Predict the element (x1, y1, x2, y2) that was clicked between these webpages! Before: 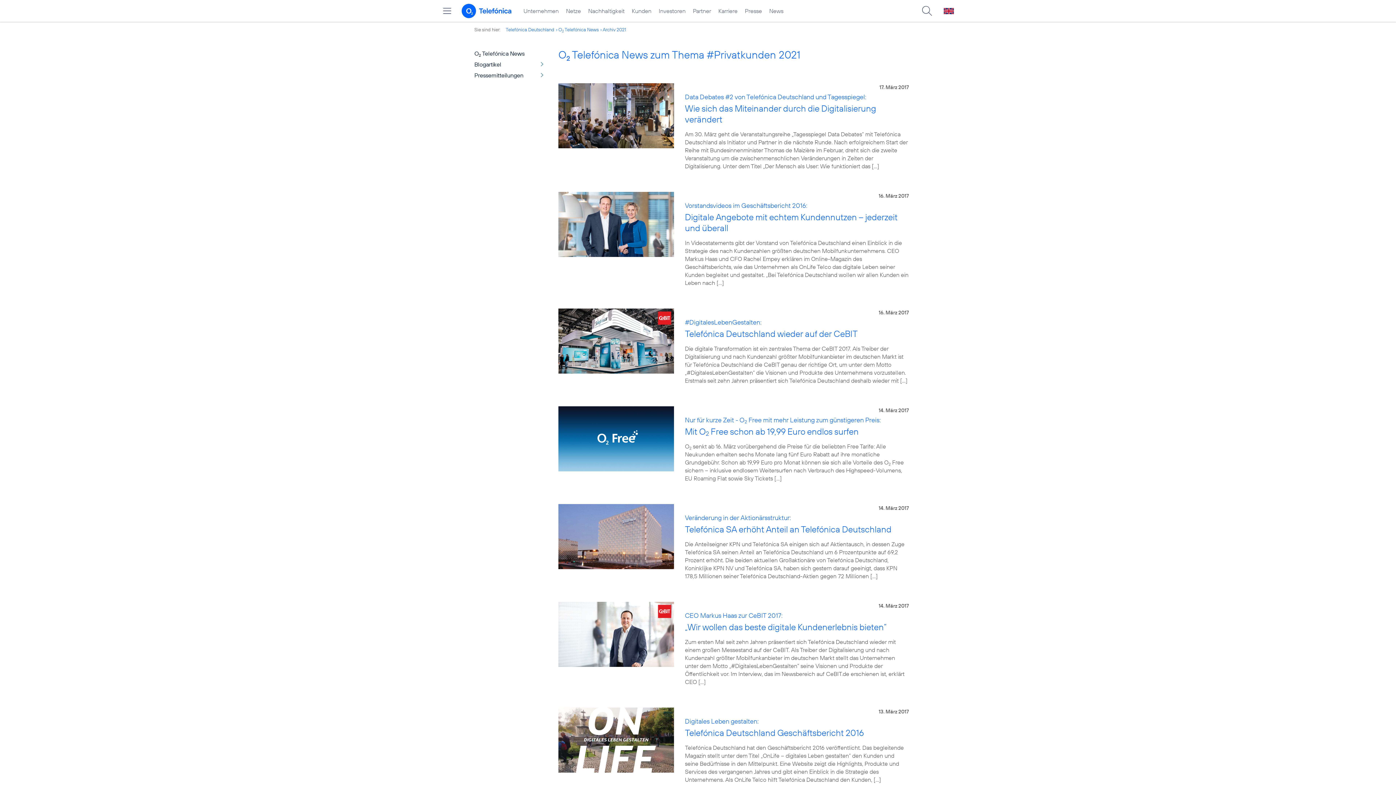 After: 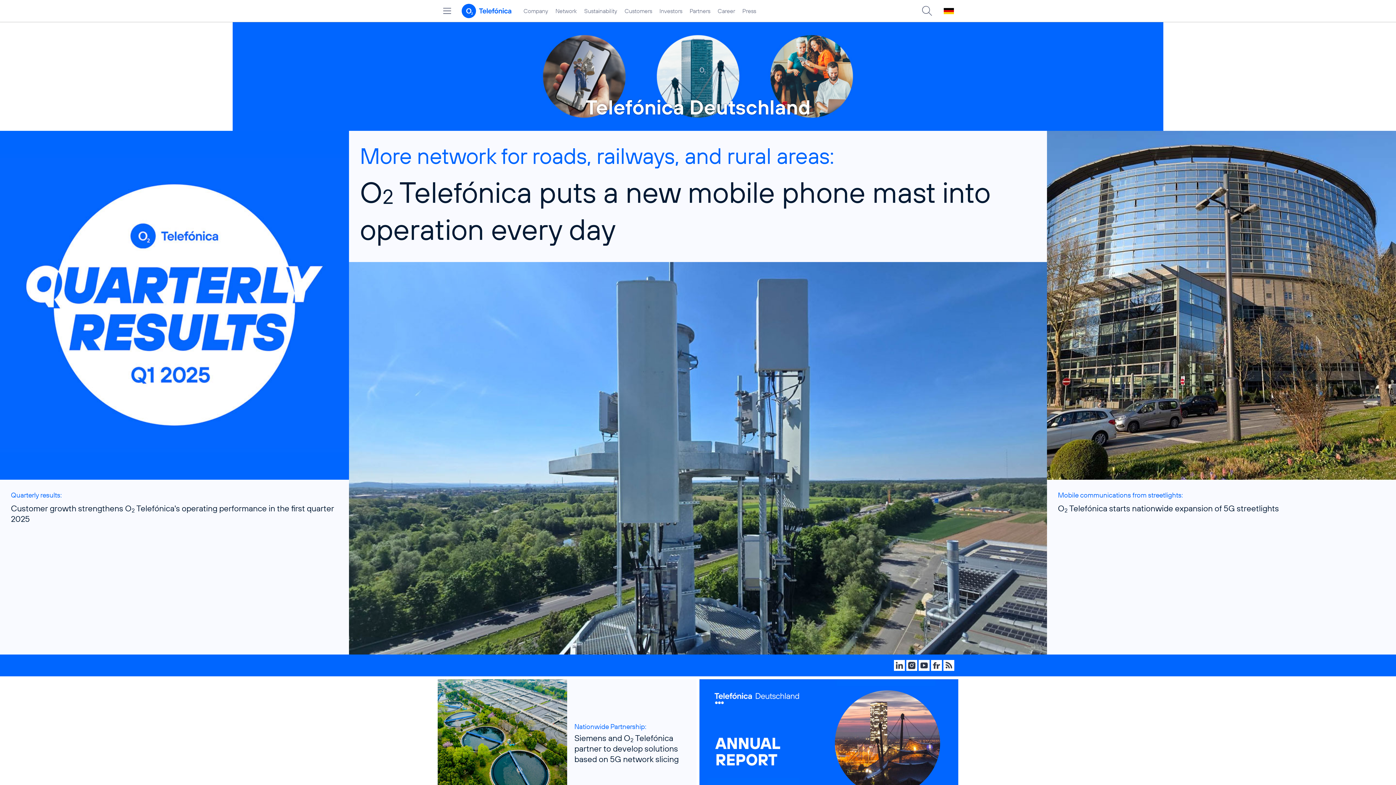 Action: bbox: (938, 0, 960, 21)